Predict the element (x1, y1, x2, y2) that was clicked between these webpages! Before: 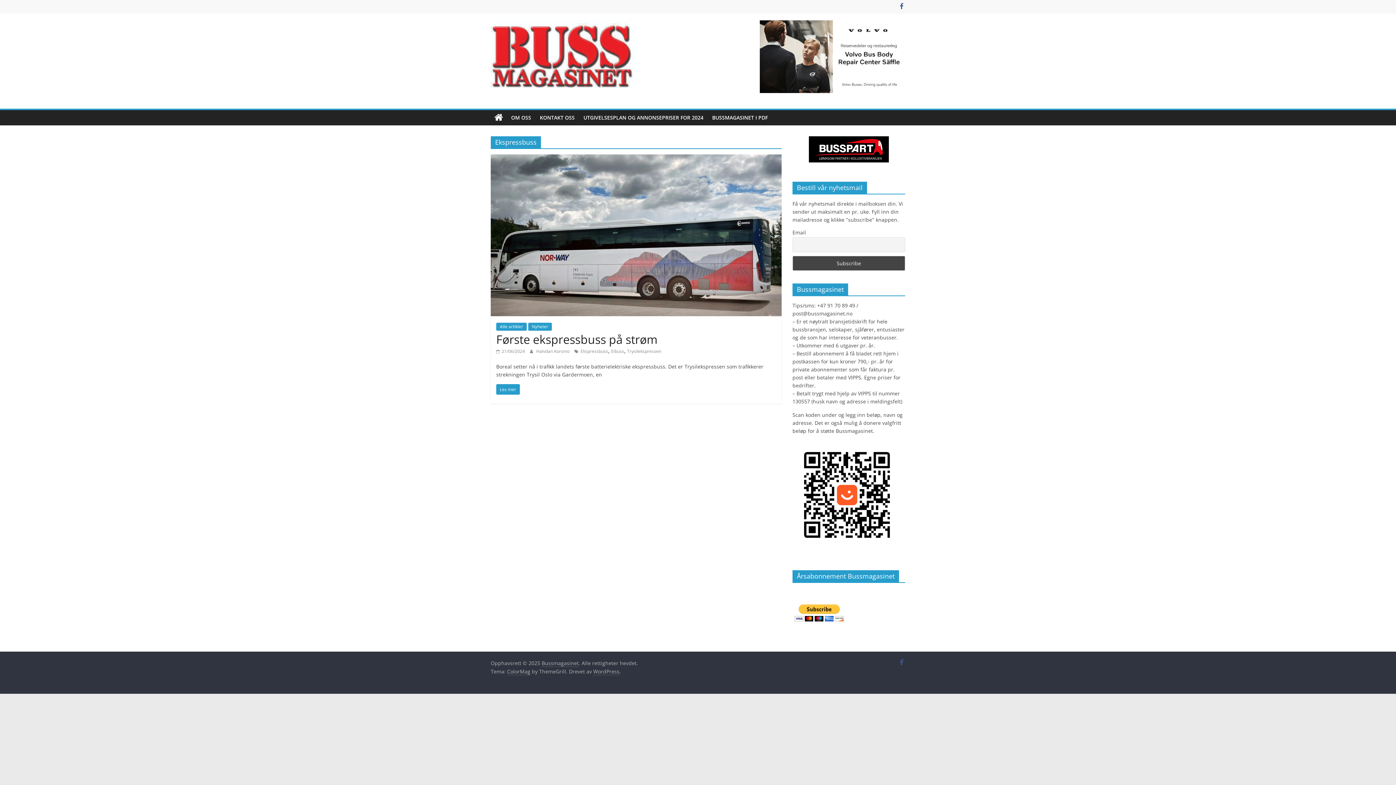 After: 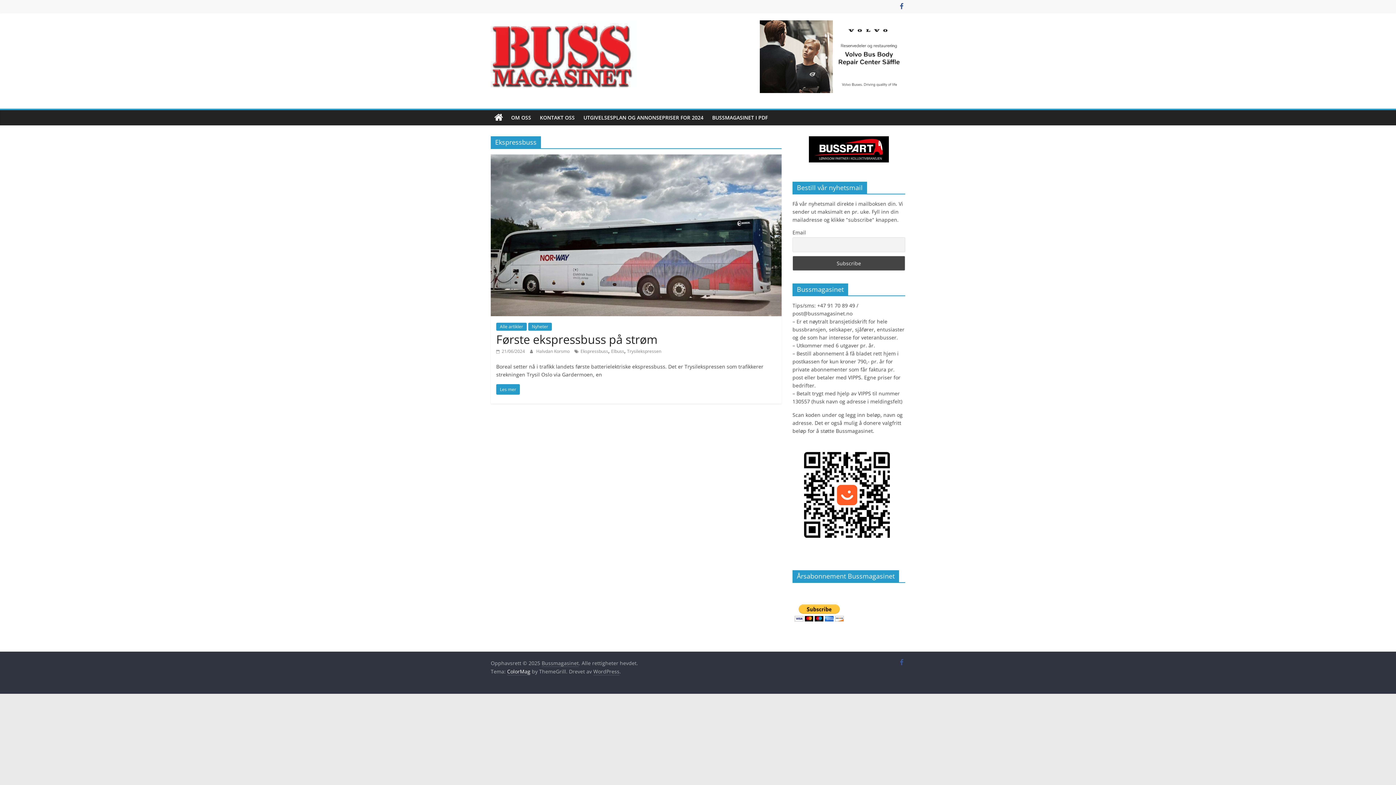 Action: bbox: (507, 668, 530, 675) label: ColorMag